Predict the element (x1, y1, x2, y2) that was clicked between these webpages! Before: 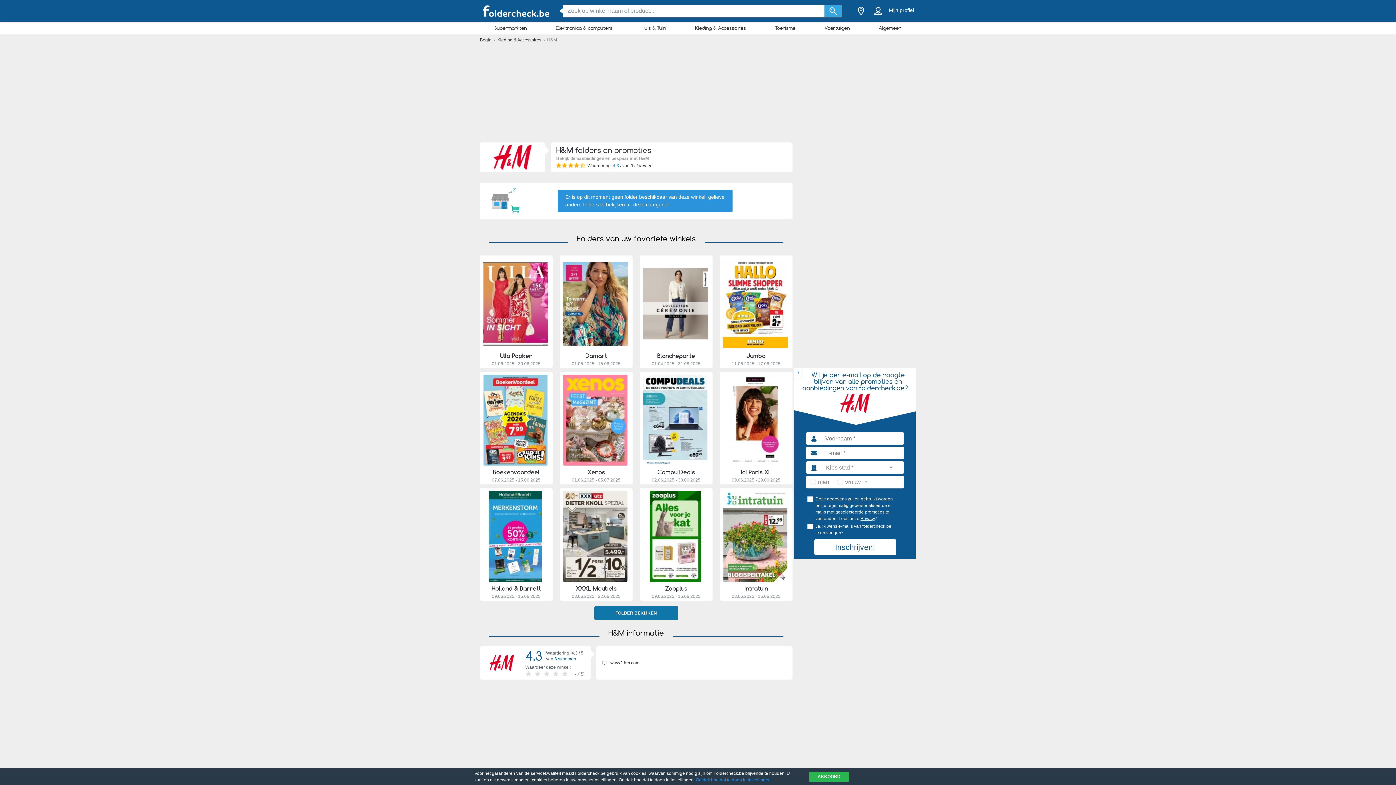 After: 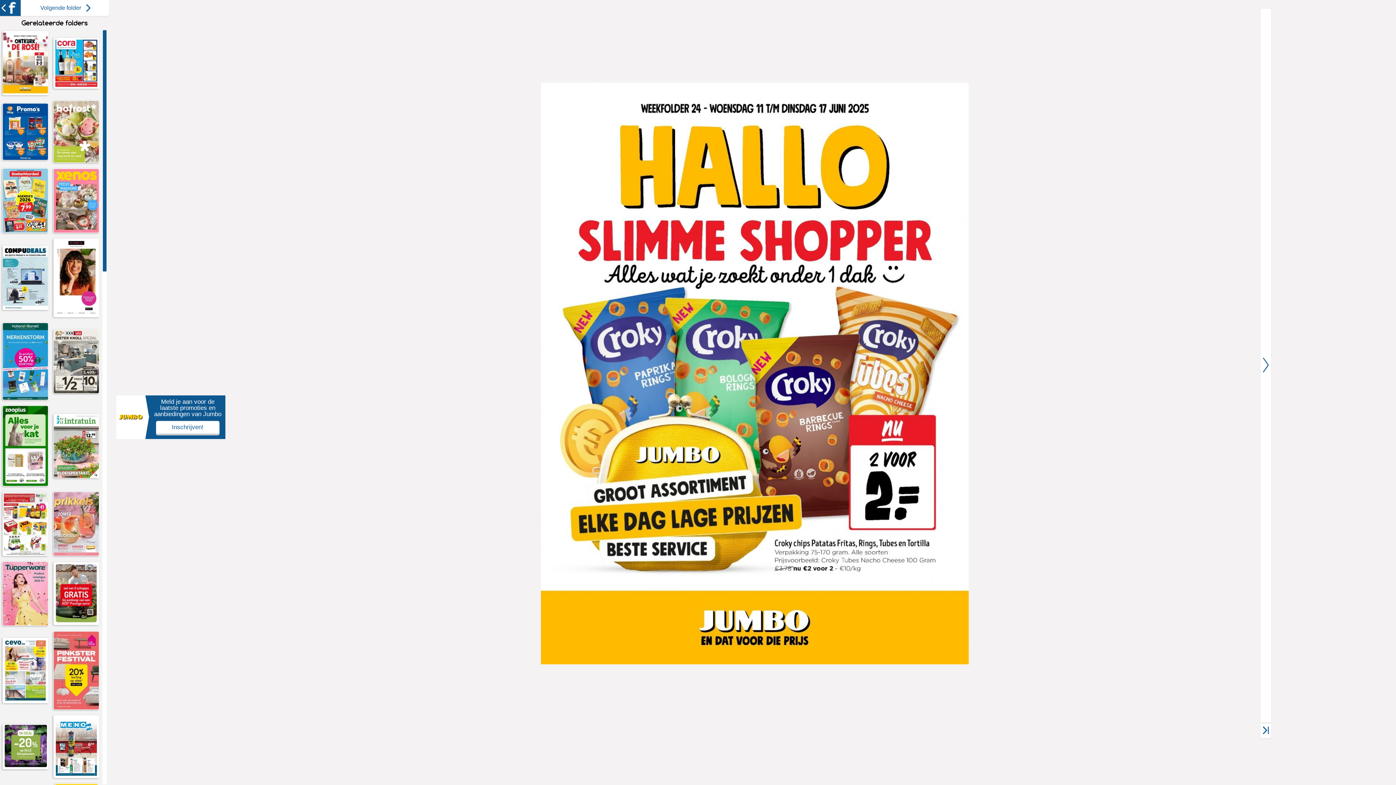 Action: label: BEKIJK FOLDER bbox: (723, 343, 788, 349)